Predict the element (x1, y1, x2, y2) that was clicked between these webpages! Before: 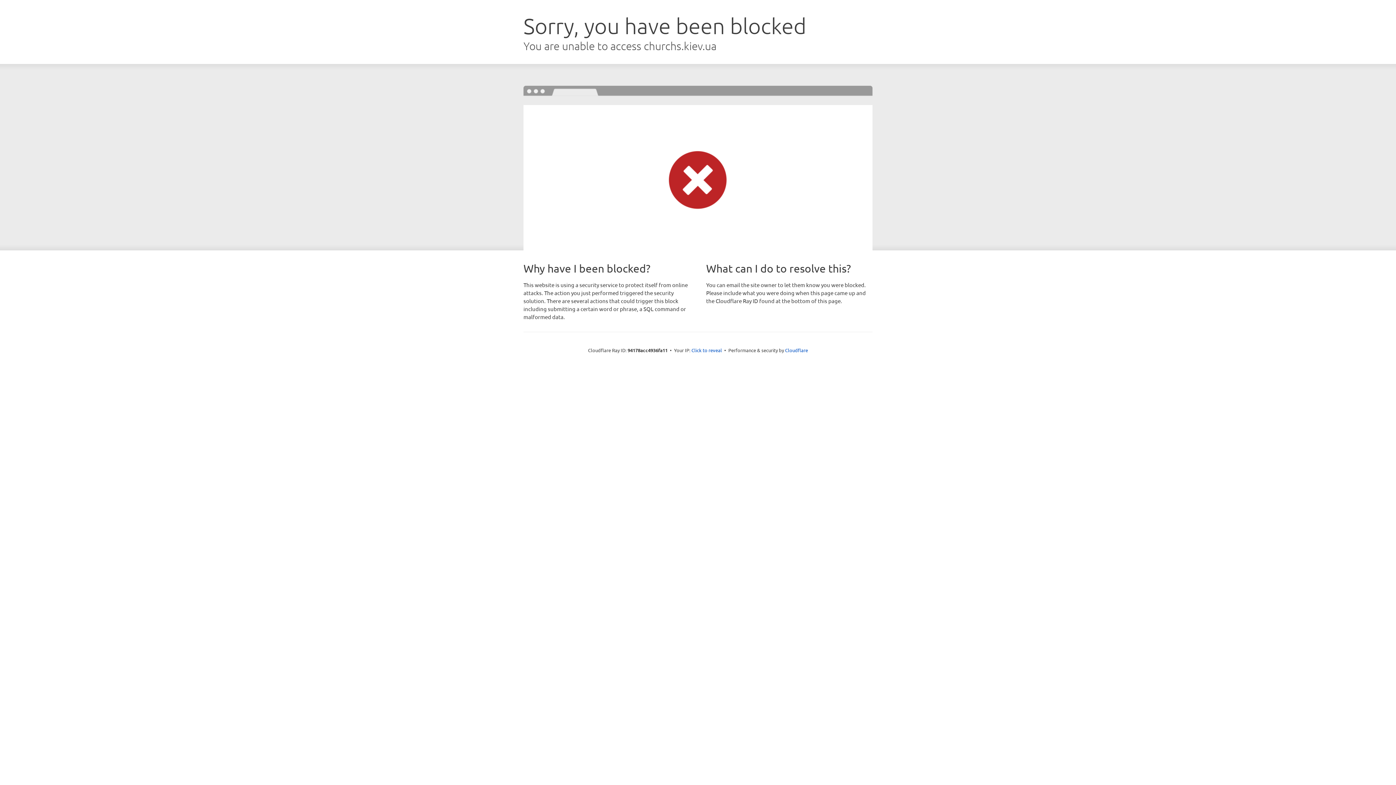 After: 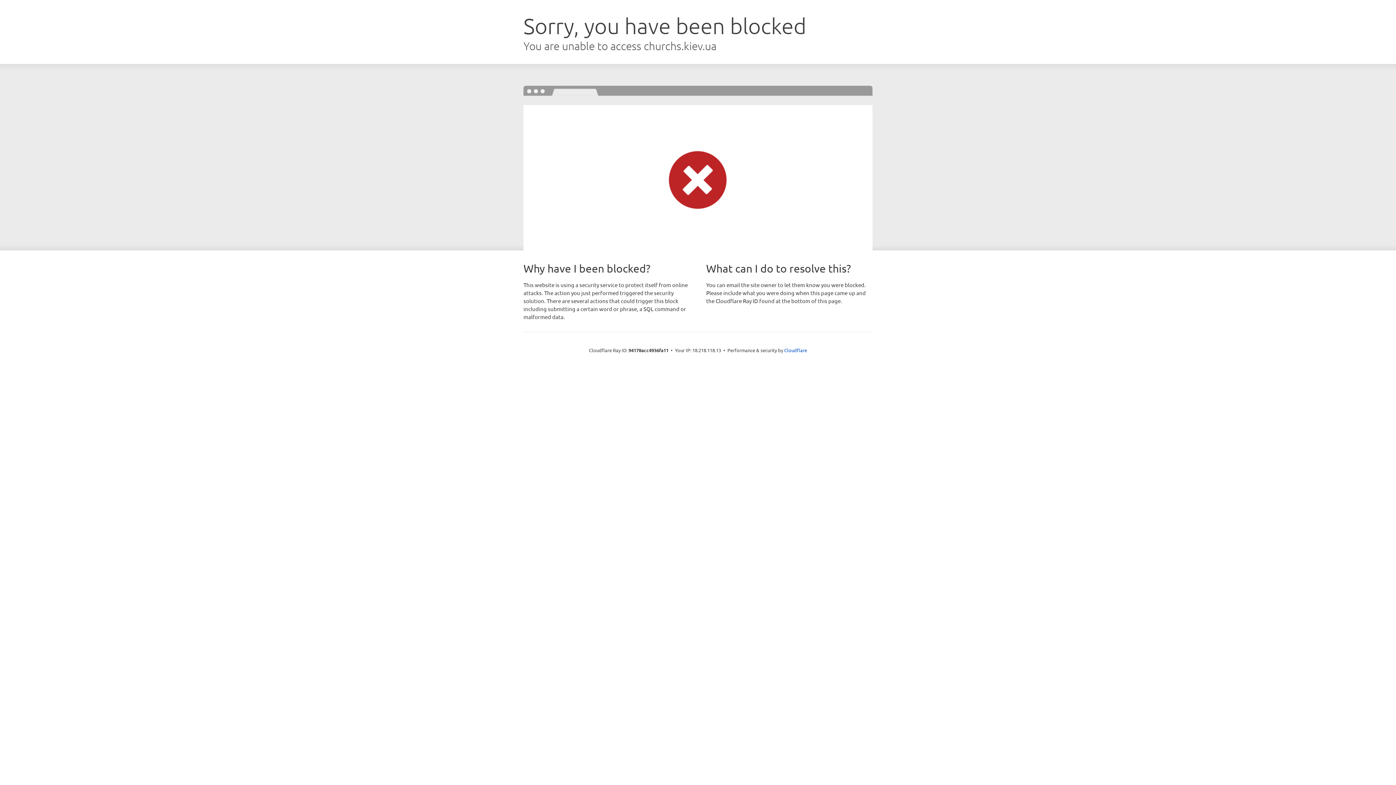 Action: bbox: (691, 346, 722, 353) label: Click to reveal